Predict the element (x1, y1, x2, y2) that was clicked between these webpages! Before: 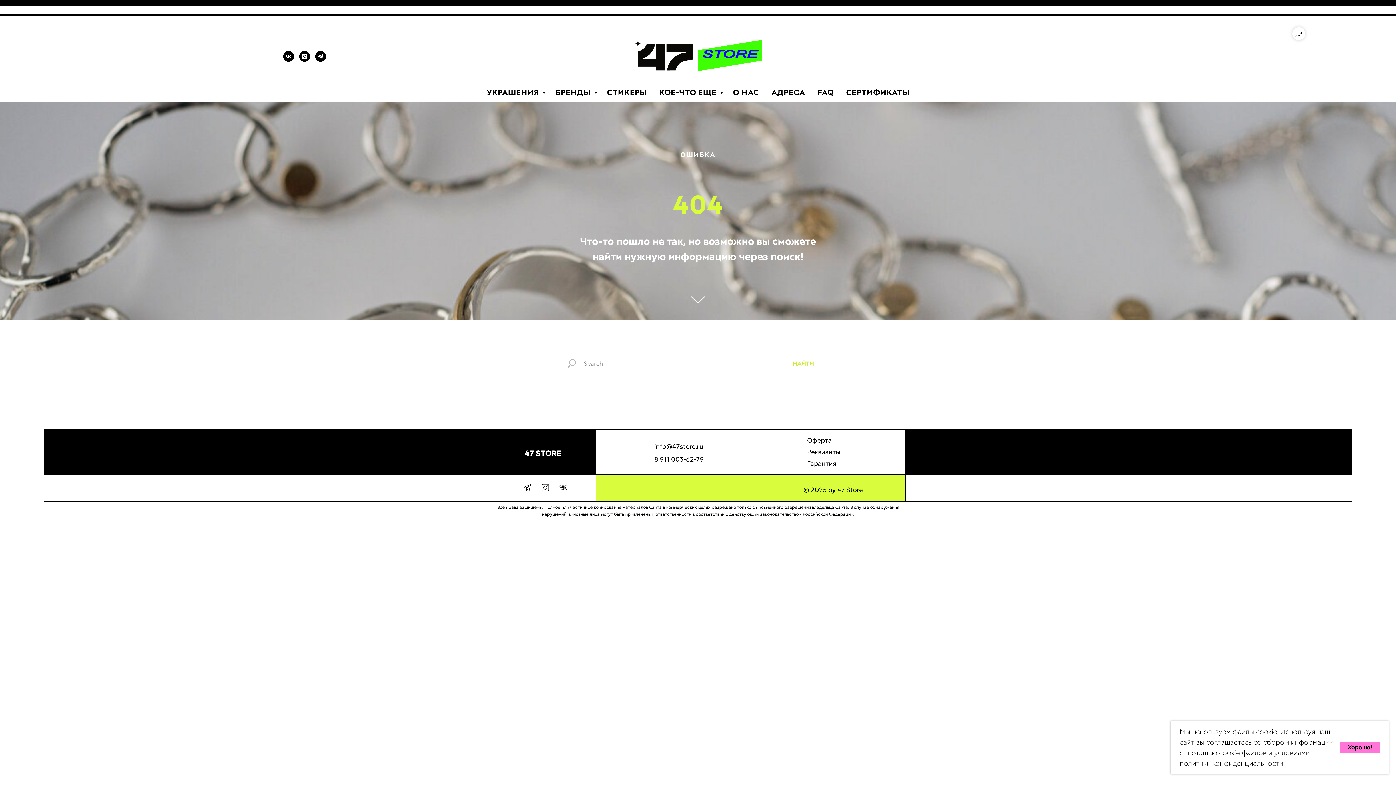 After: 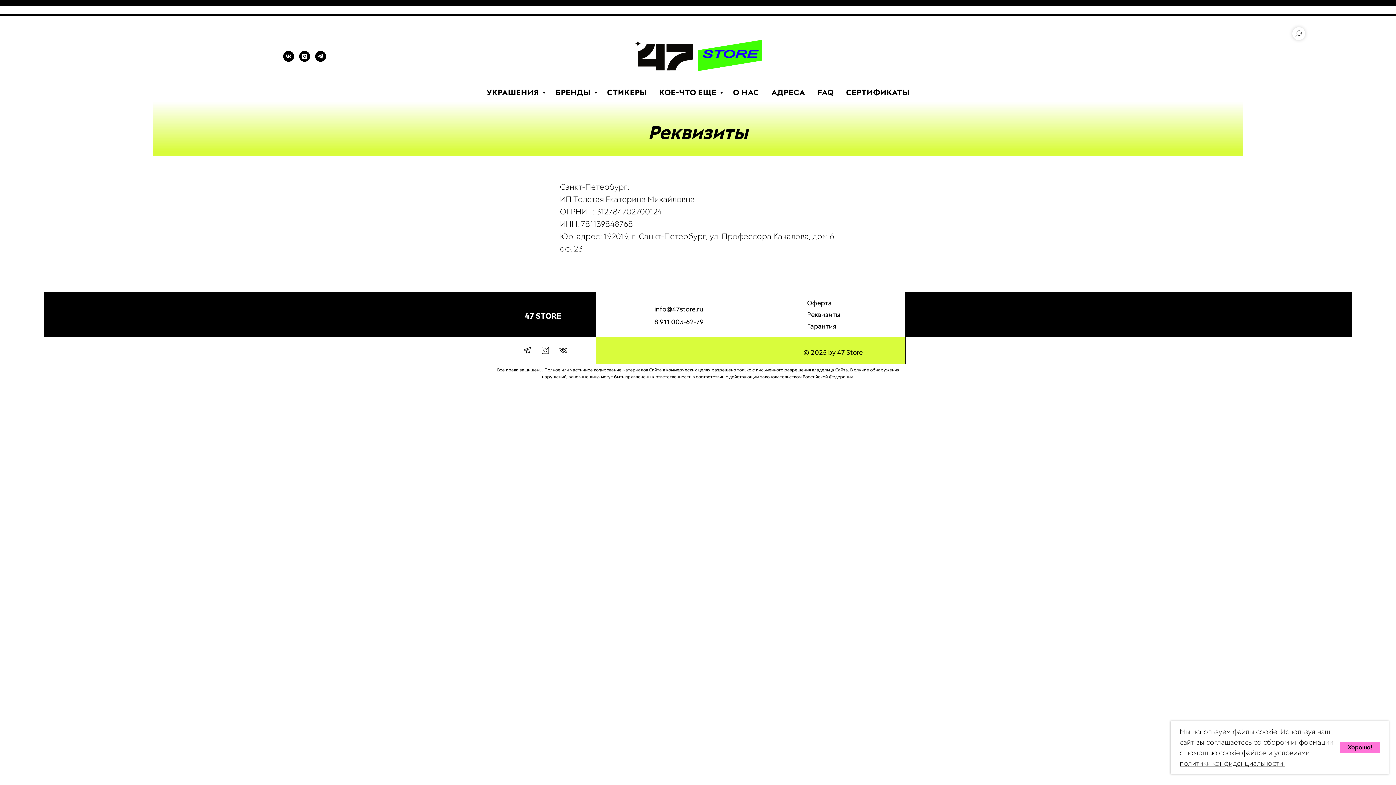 Action: bbox: (807, 448, 840, 456) label: Реквизиты